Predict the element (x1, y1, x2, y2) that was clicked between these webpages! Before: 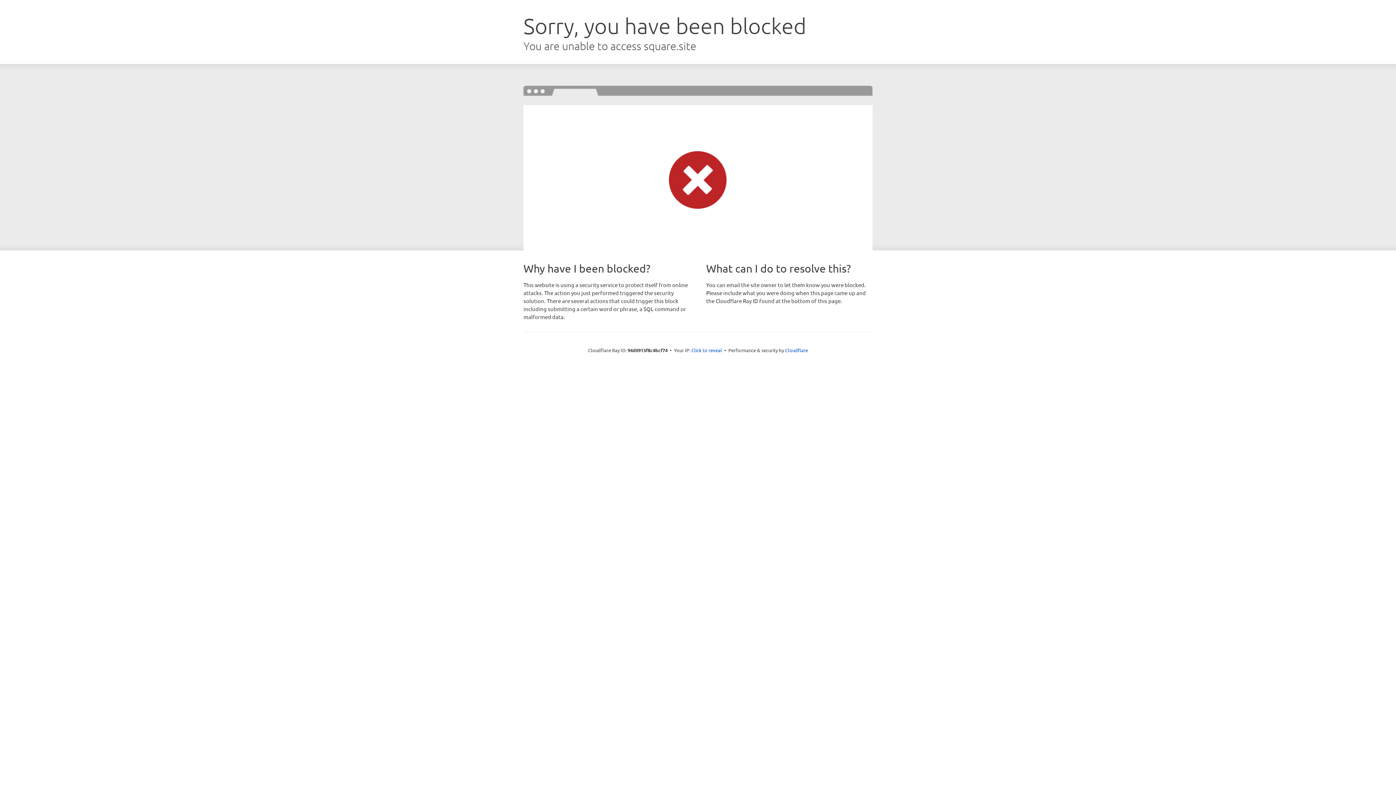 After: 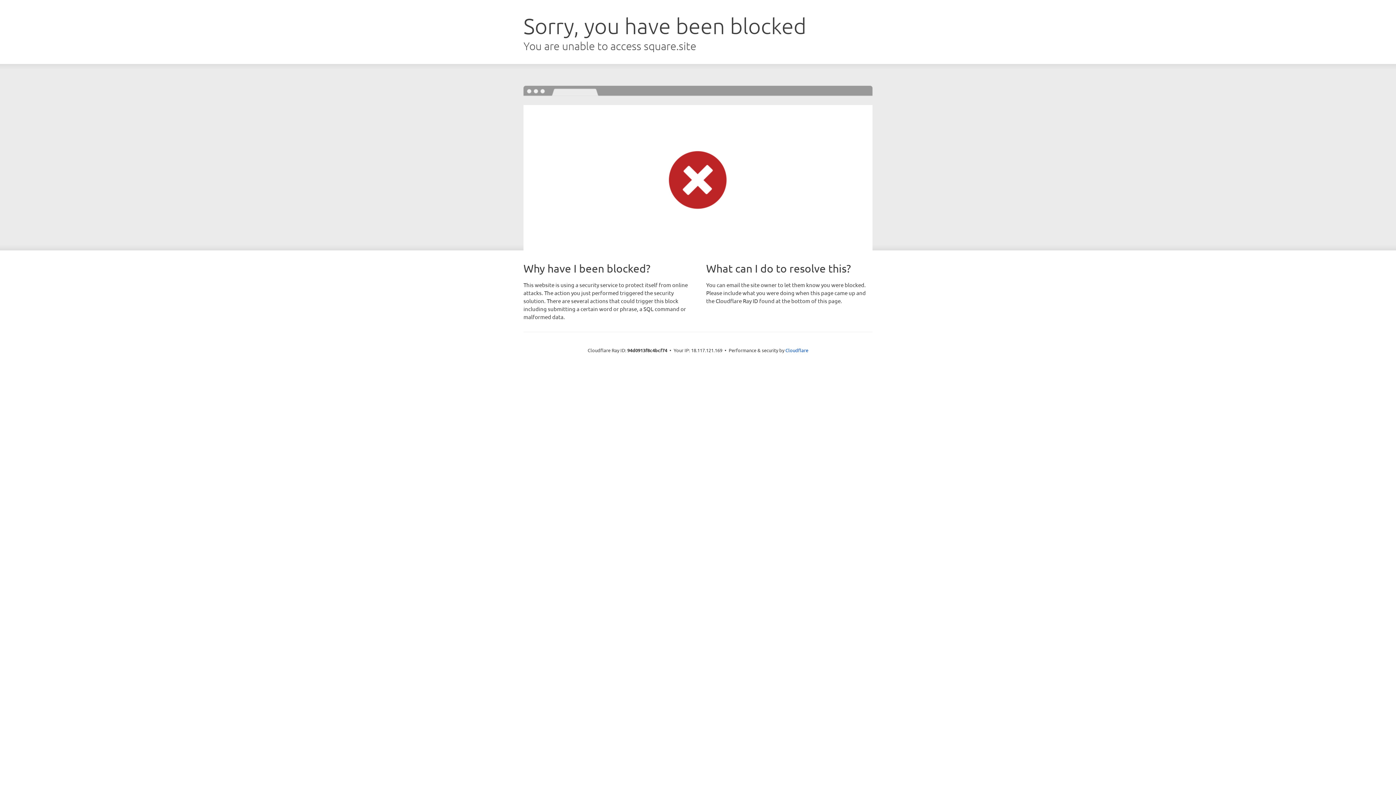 Action: bbox: (691, 346, 722, 353) label: Click to reveal